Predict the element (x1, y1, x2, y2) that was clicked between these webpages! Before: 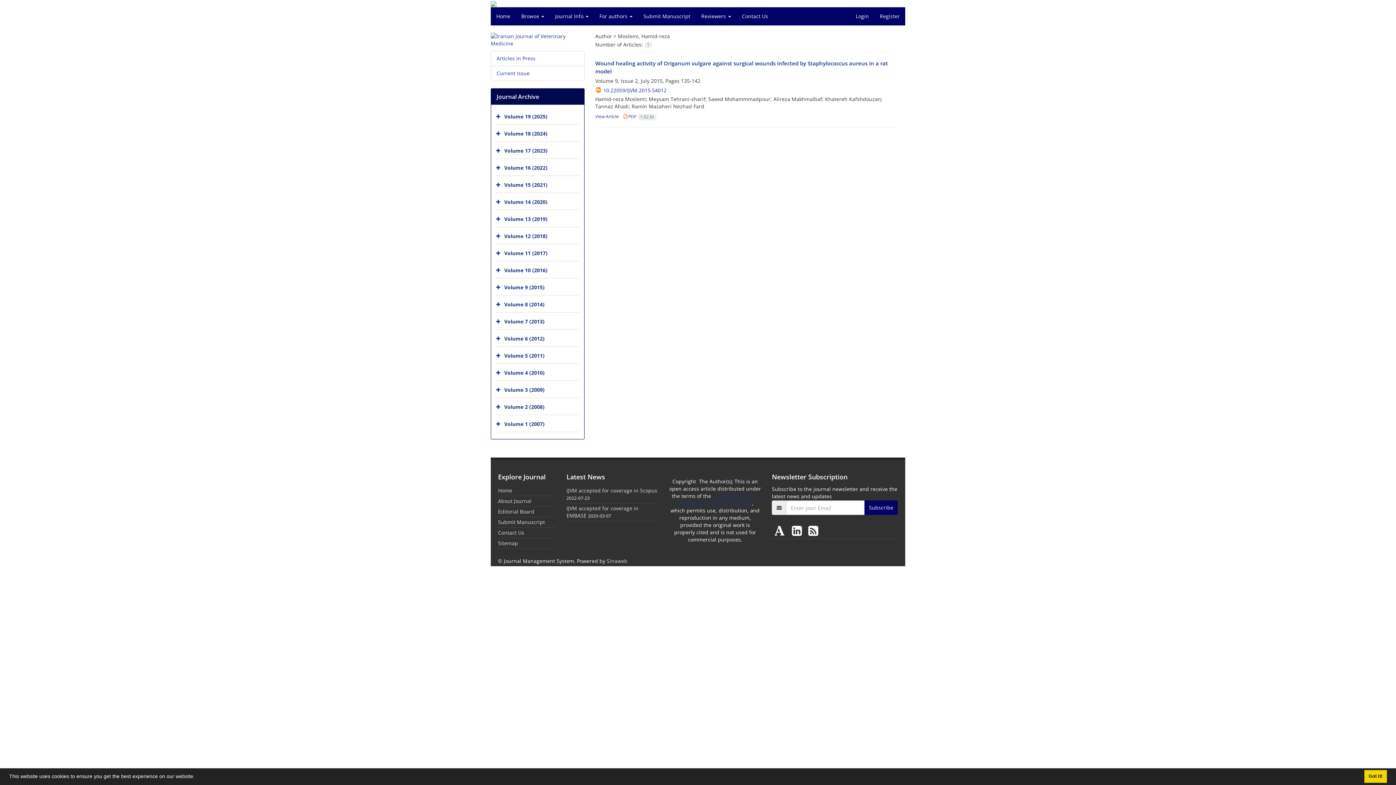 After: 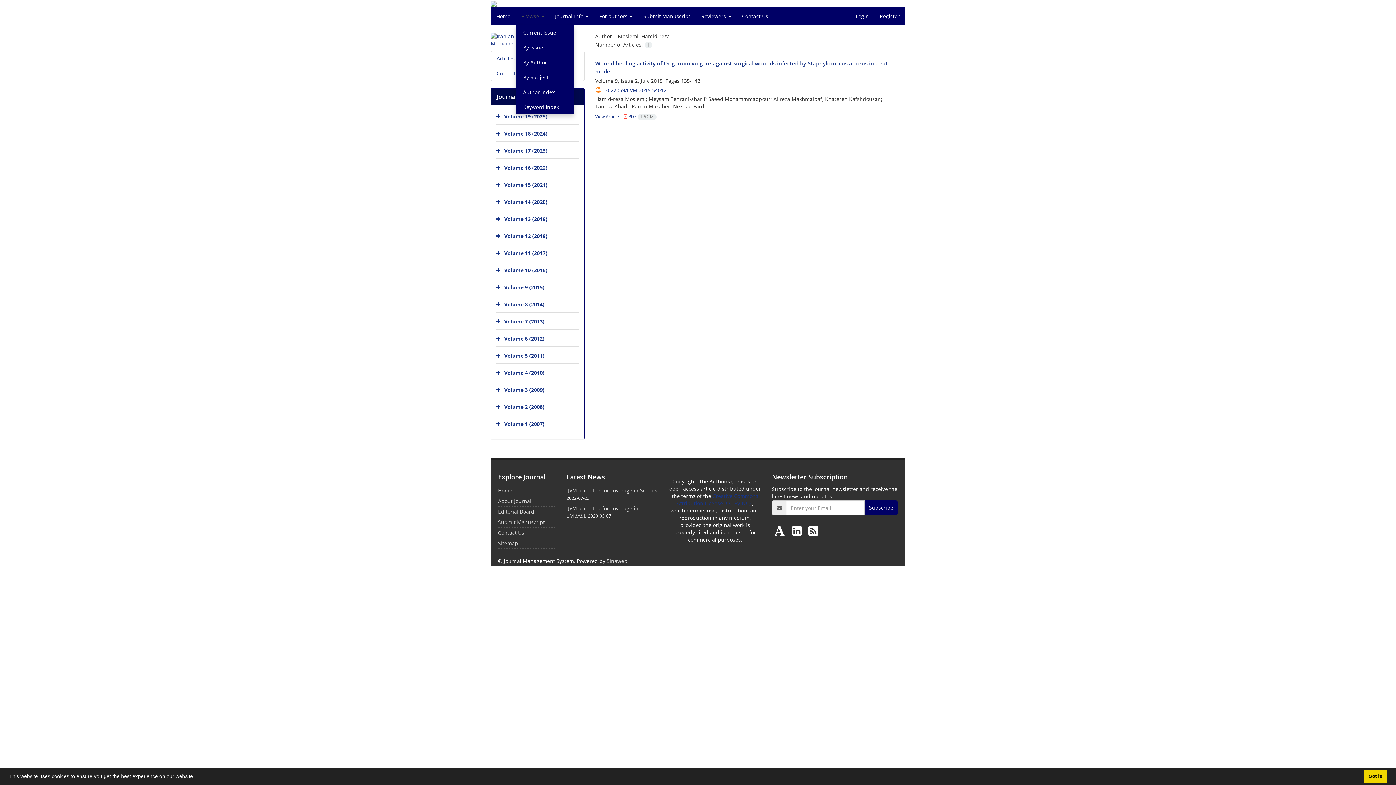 Action: bbox: (516, 7, 549, 25) label: Browse 